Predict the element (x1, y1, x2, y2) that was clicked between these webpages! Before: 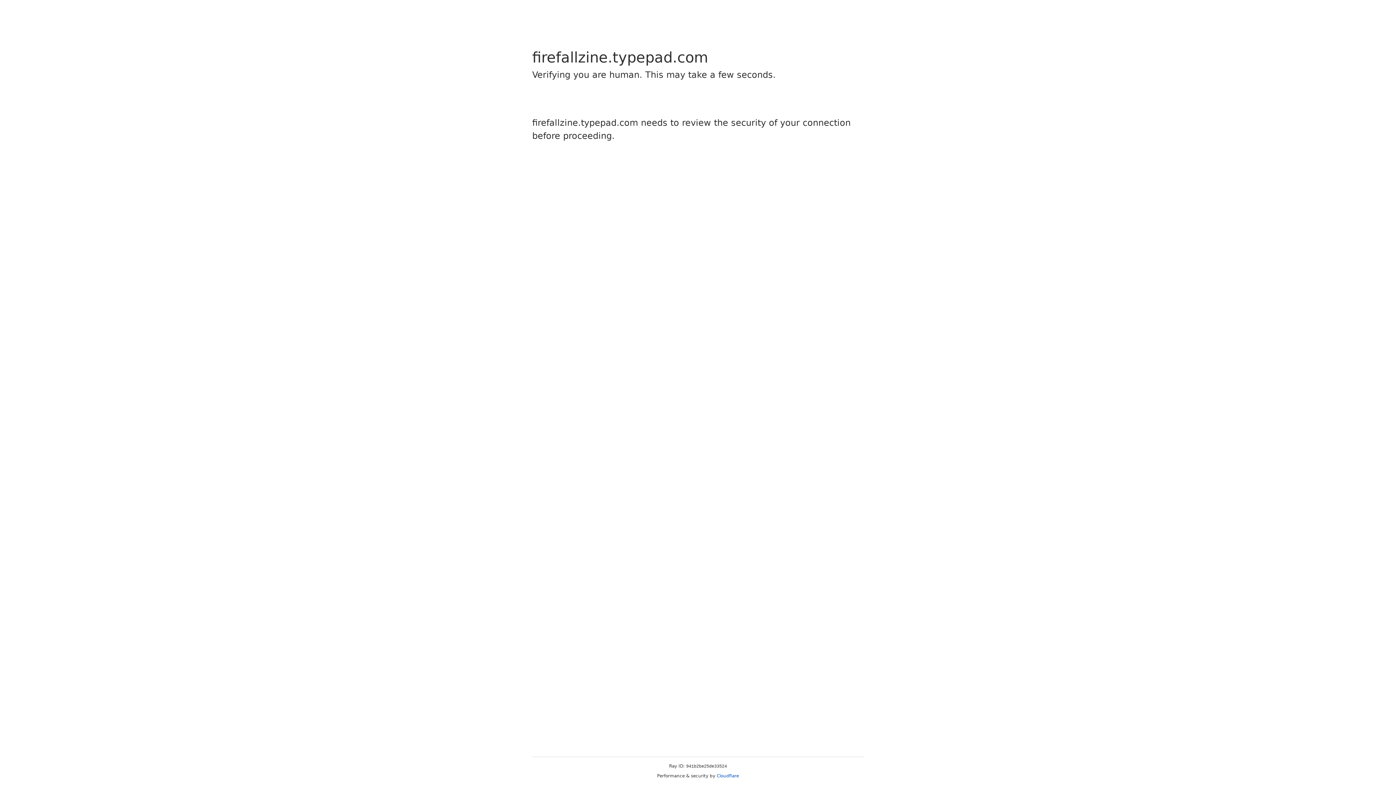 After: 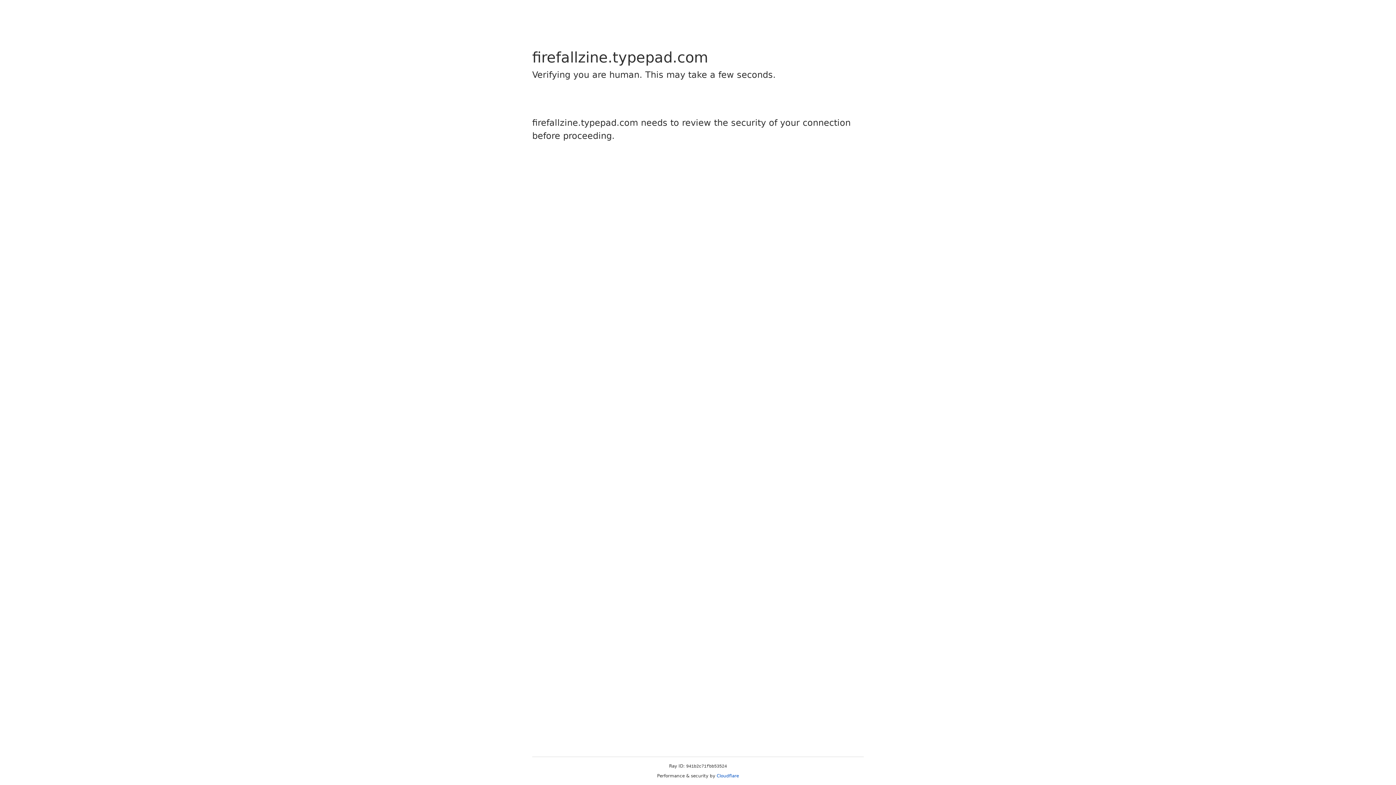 Action: label: Cloudflare bbox: (716, 773, 739, 778)